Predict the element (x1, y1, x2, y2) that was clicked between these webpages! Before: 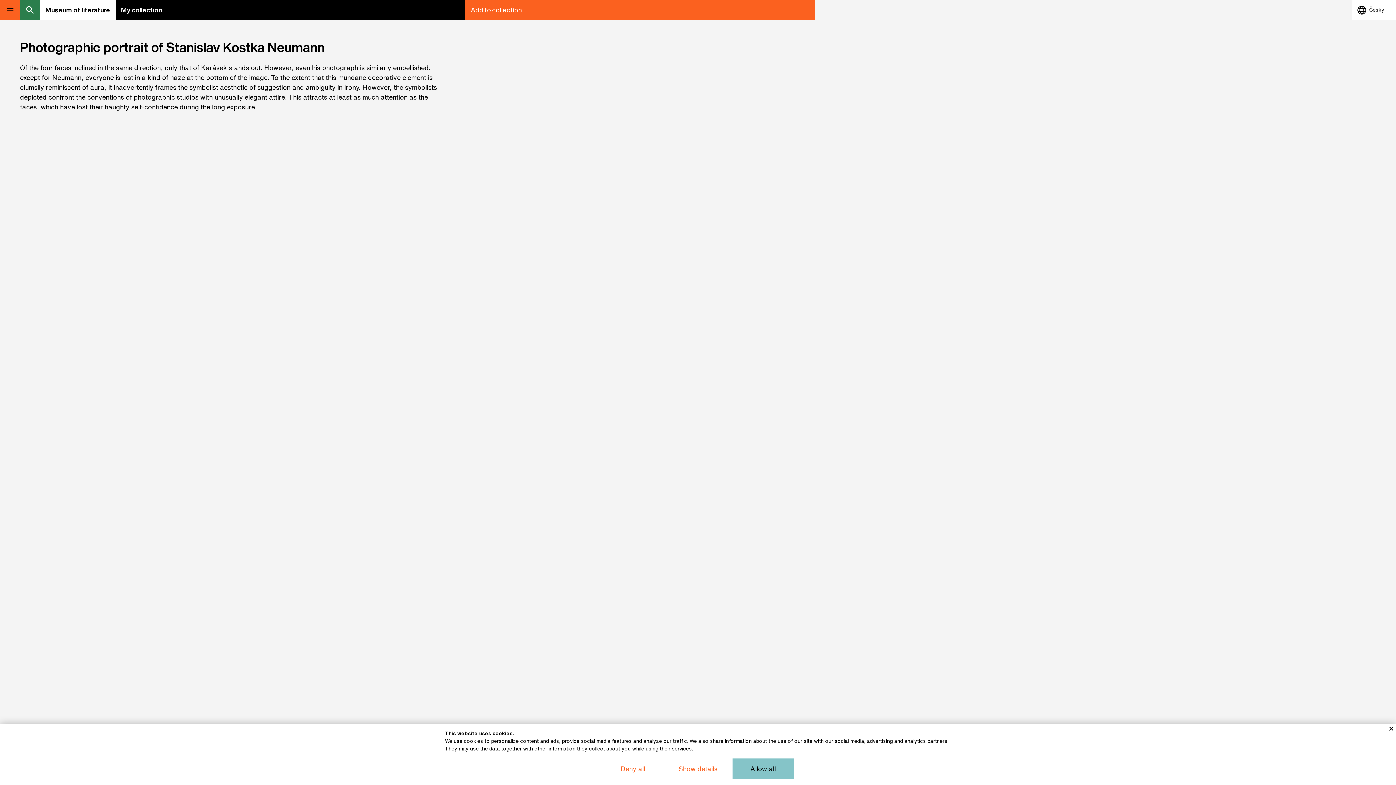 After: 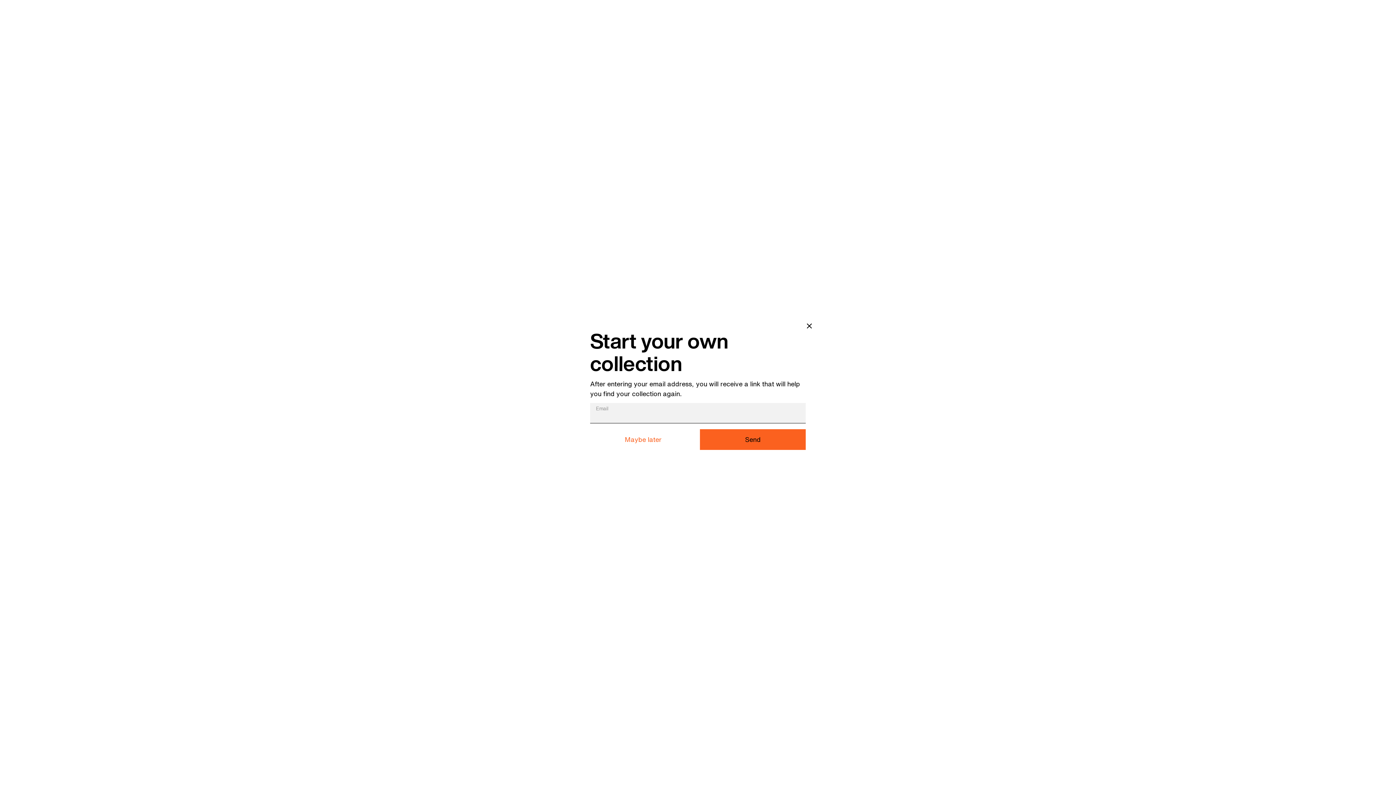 Action: label: My collection bbox: (115, 0, 465, 20)